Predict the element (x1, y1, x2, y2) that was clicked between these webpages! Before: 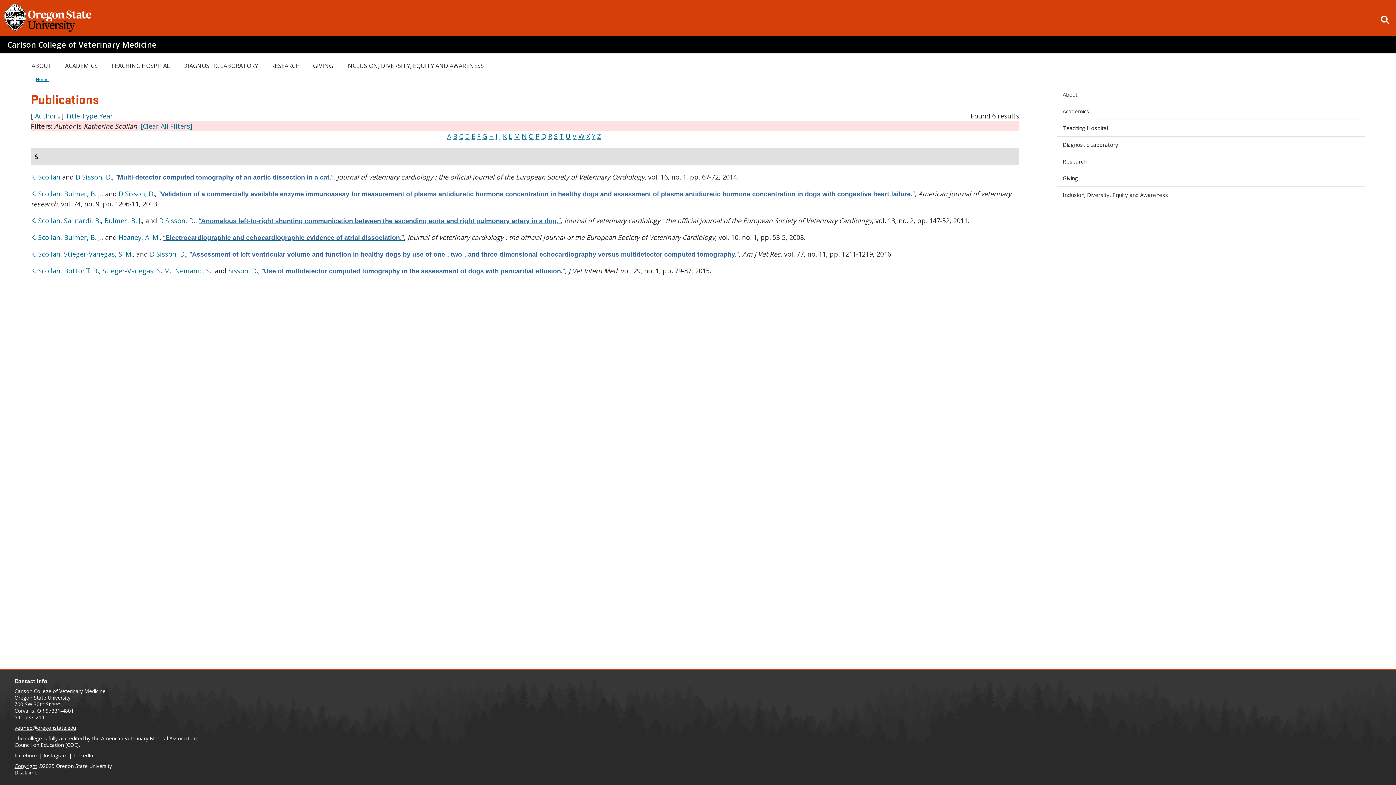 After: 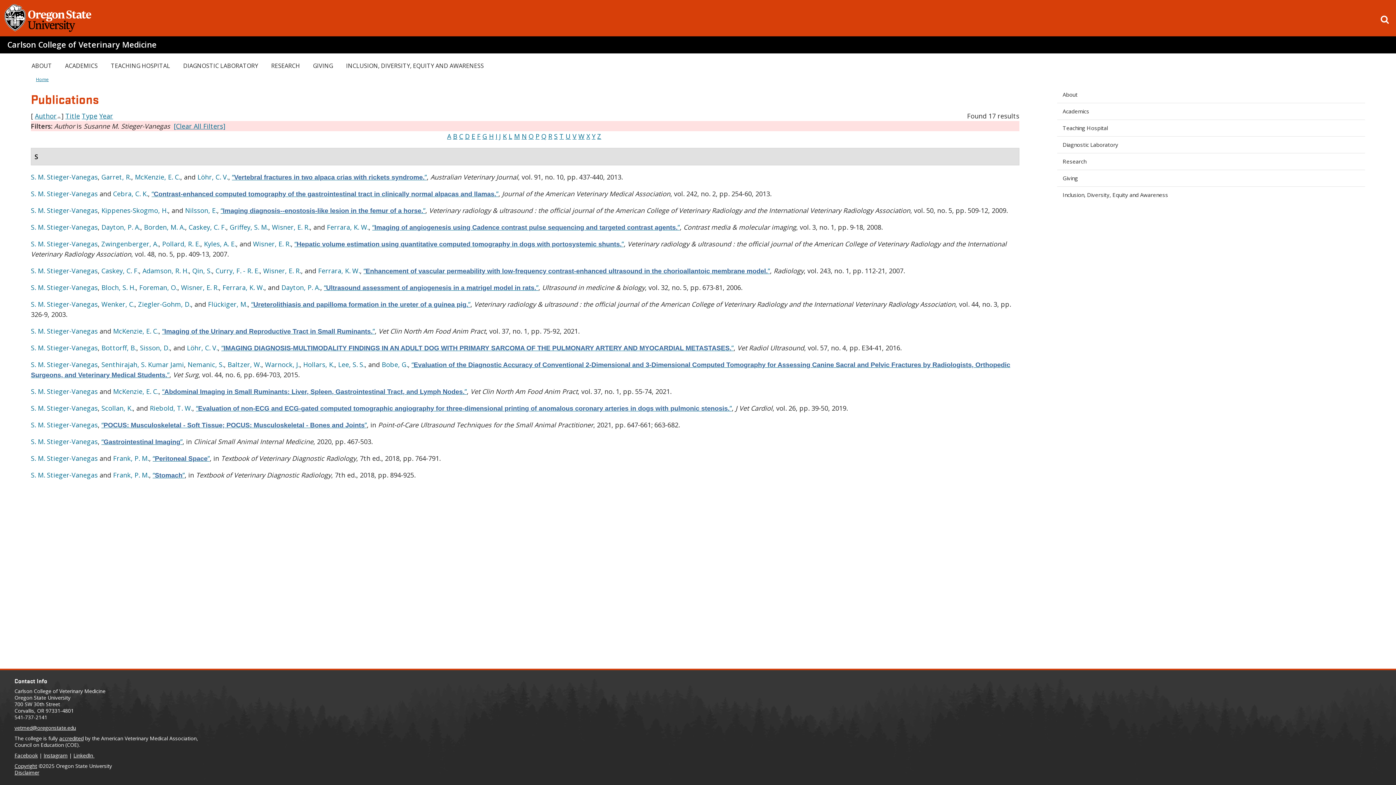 Action: label: Stieger-Vanegas, S. M. bbox: (102, 266, 171, 275)